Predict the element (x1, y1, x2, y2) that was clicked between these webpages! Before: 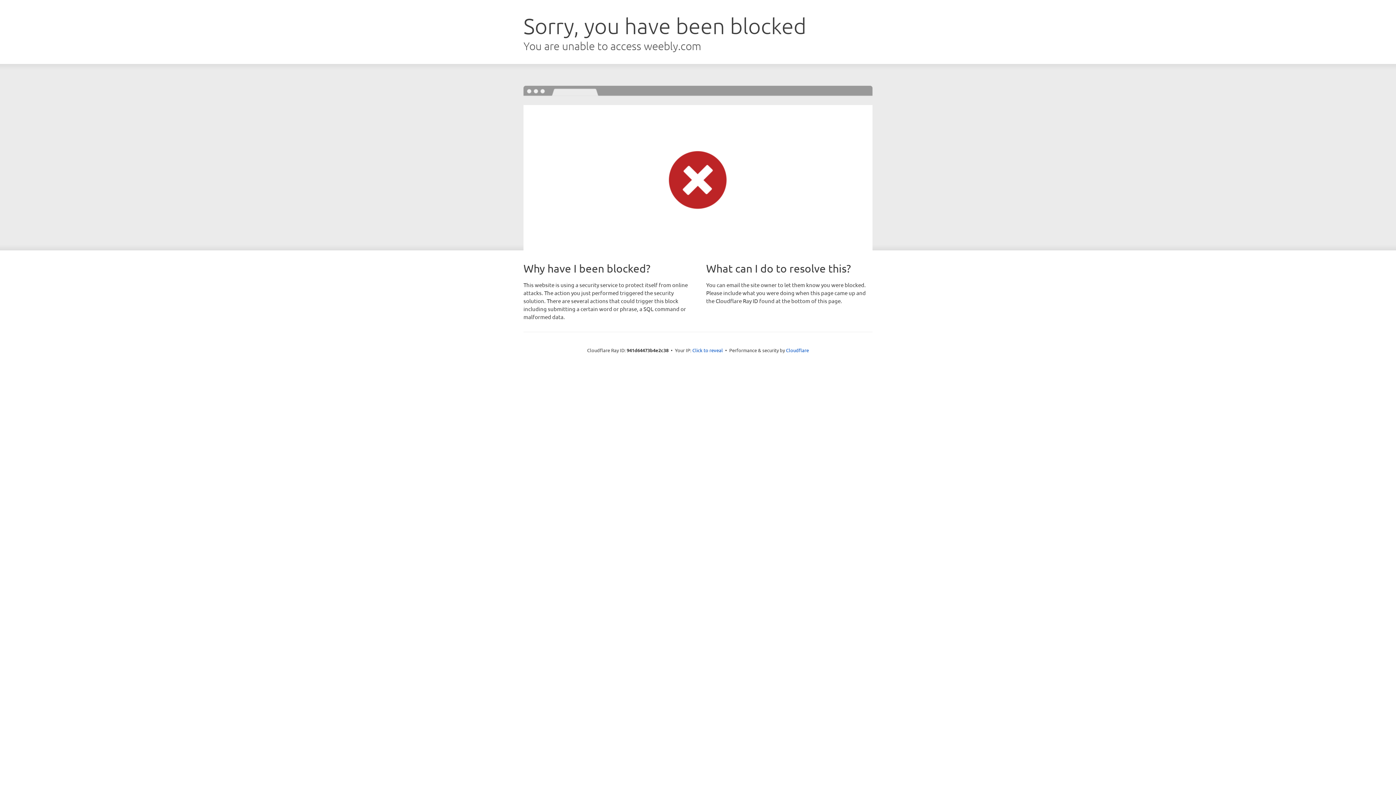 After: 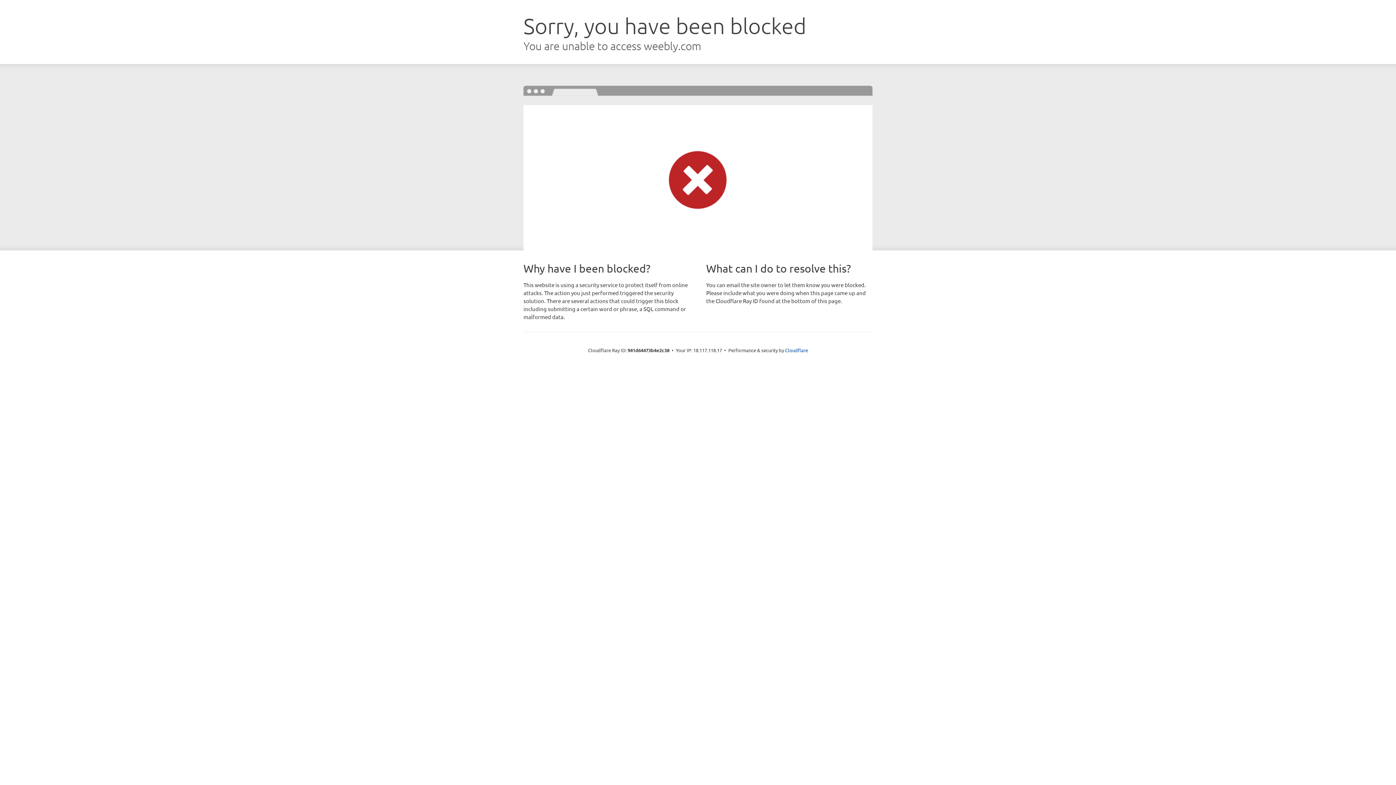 Action: label: Click to reveal bbox: (692, 346, 723, 353)